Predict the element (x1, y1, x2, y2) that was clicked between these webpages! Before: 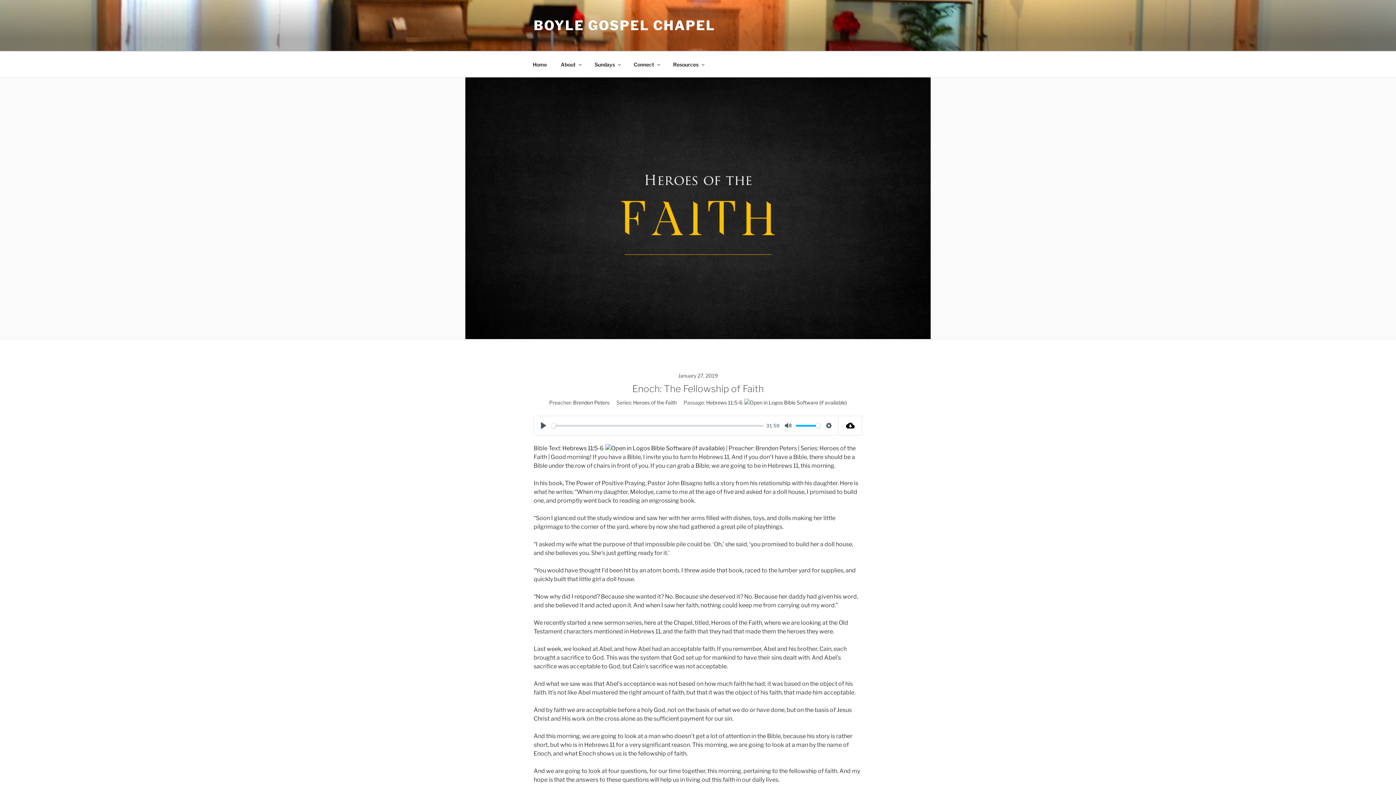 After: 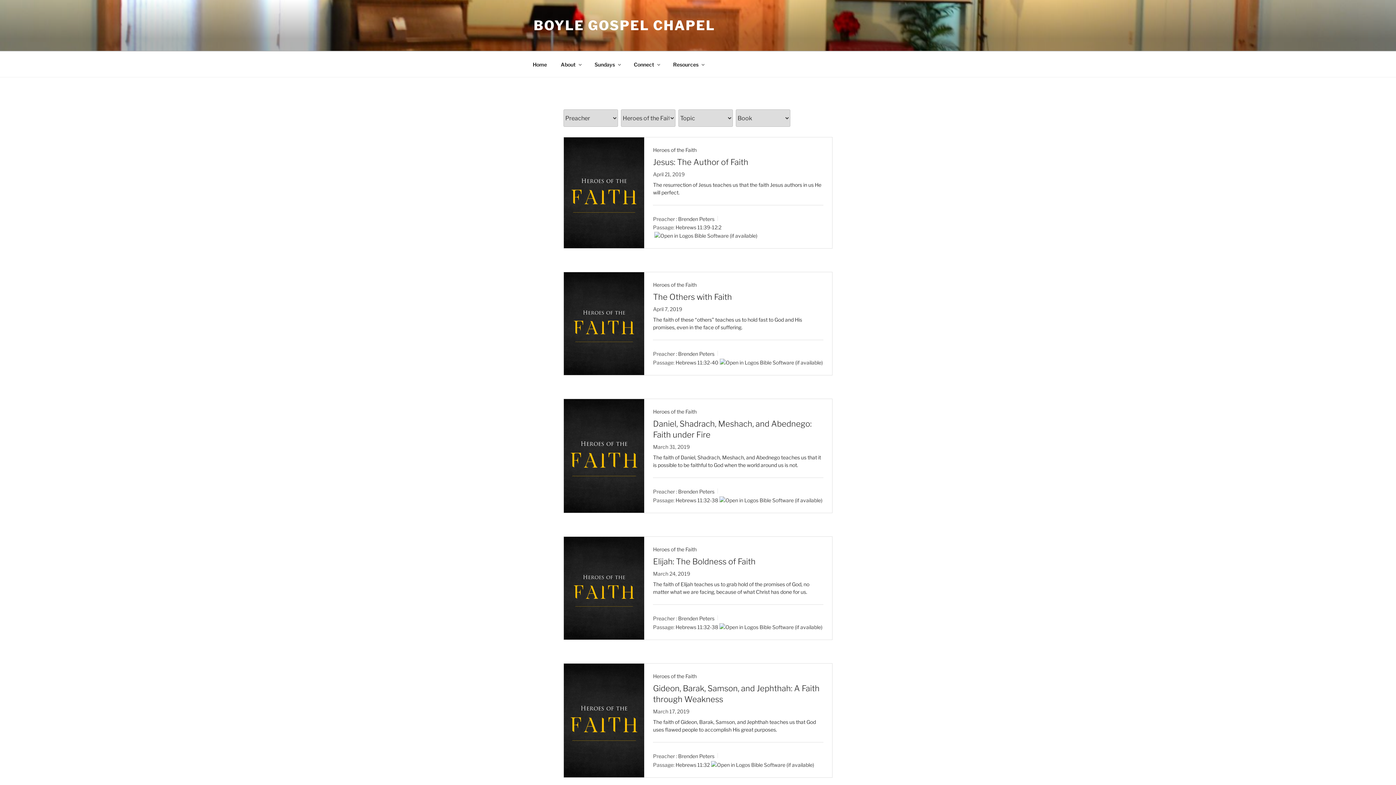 Action: label: Heroes of the Faith bbox: (633, 399, 676, 405)